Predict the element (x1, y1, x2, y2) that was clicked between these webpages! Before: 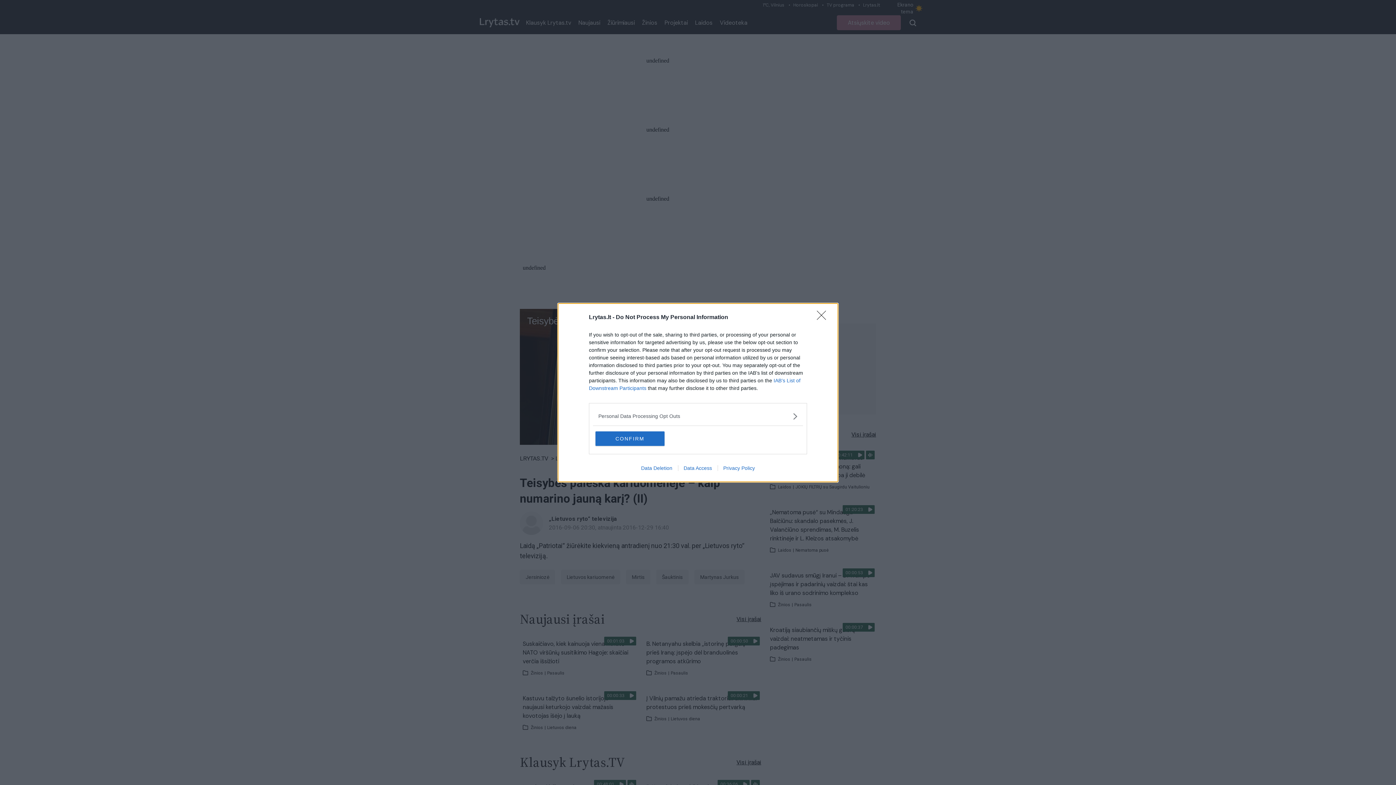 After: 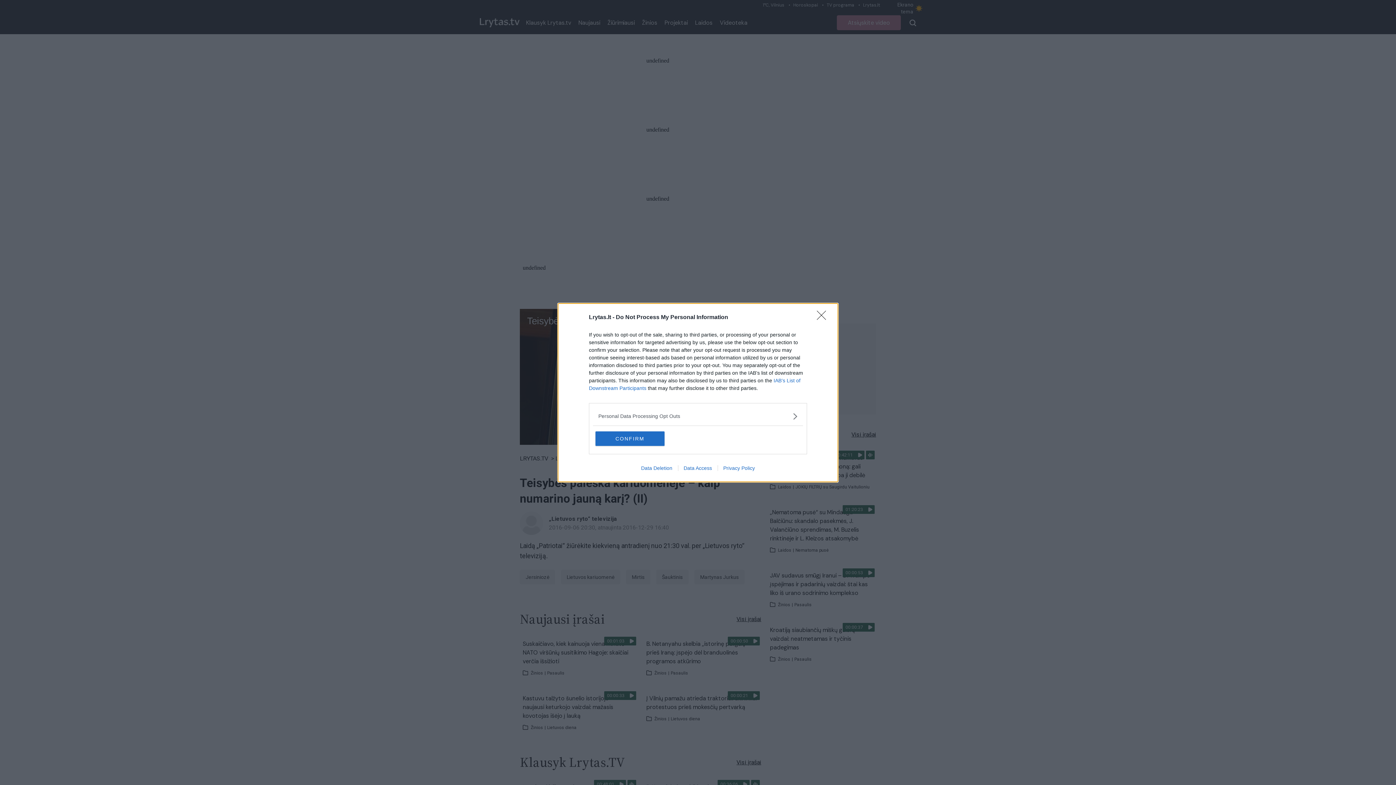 Action: label: Data Access bbox: (678, 465, 717, 471)